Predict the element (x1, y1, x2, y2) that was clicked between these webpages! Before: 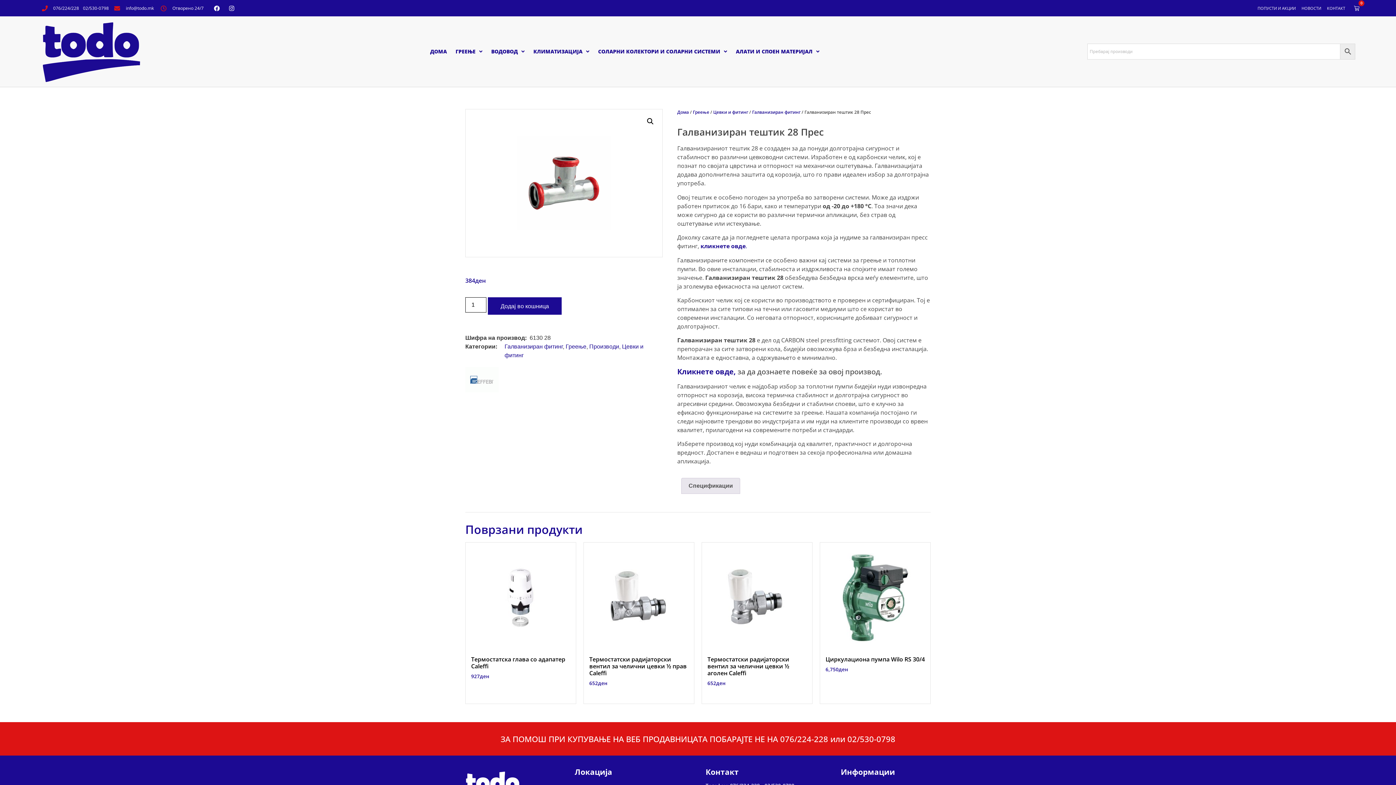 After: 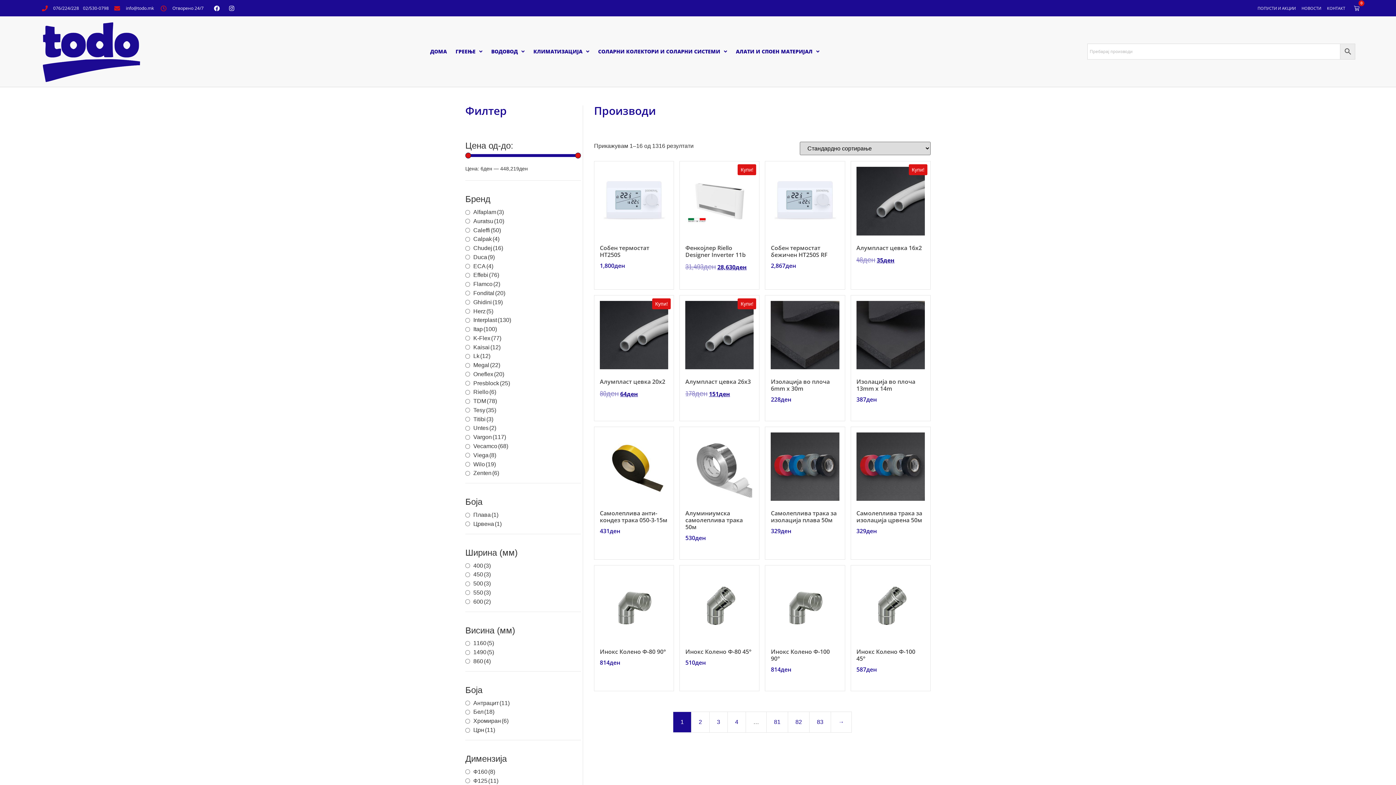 Action: label: Производи bbox: (589, 343, 619, 349)